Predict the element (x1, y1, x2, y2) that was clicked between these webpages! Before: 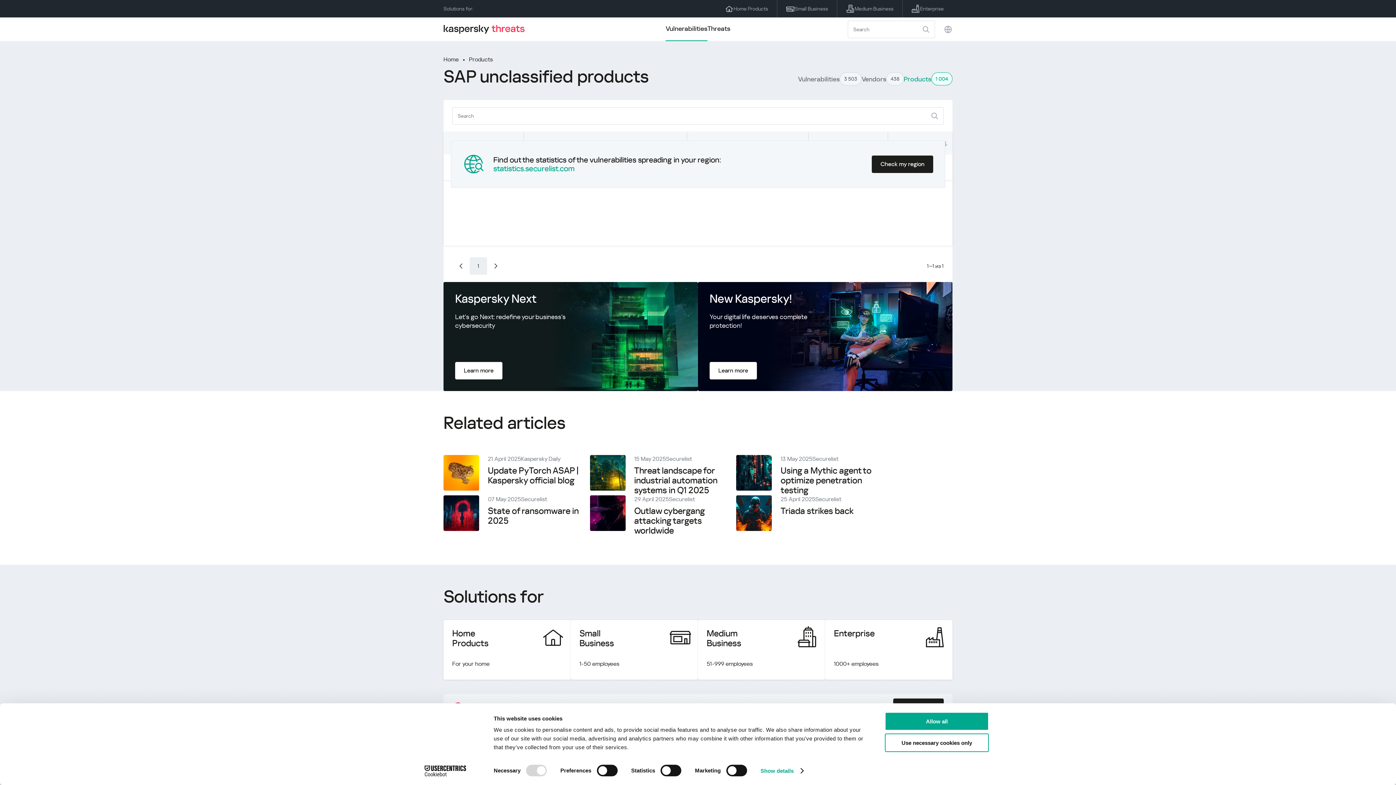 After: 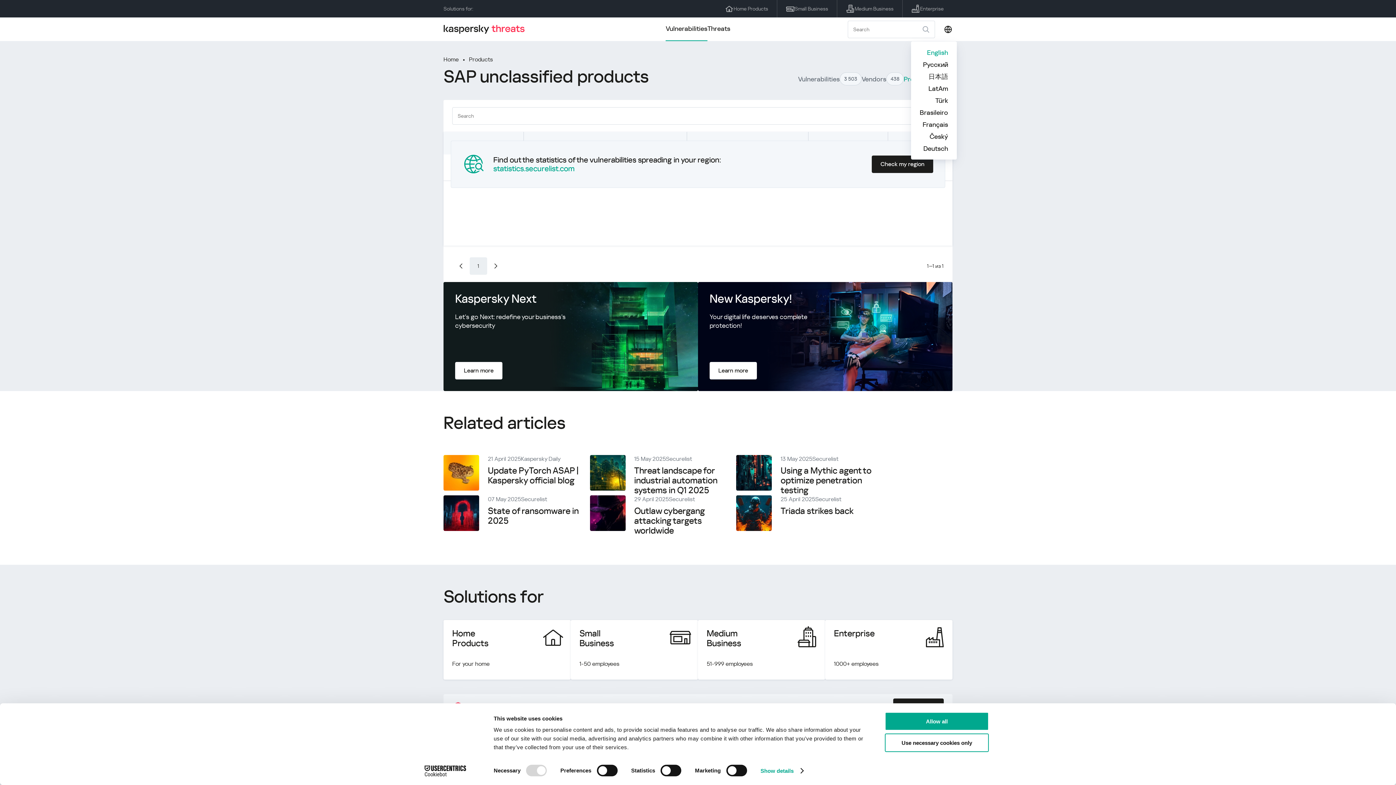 Action: bbox: (944, 24, 952, 33)